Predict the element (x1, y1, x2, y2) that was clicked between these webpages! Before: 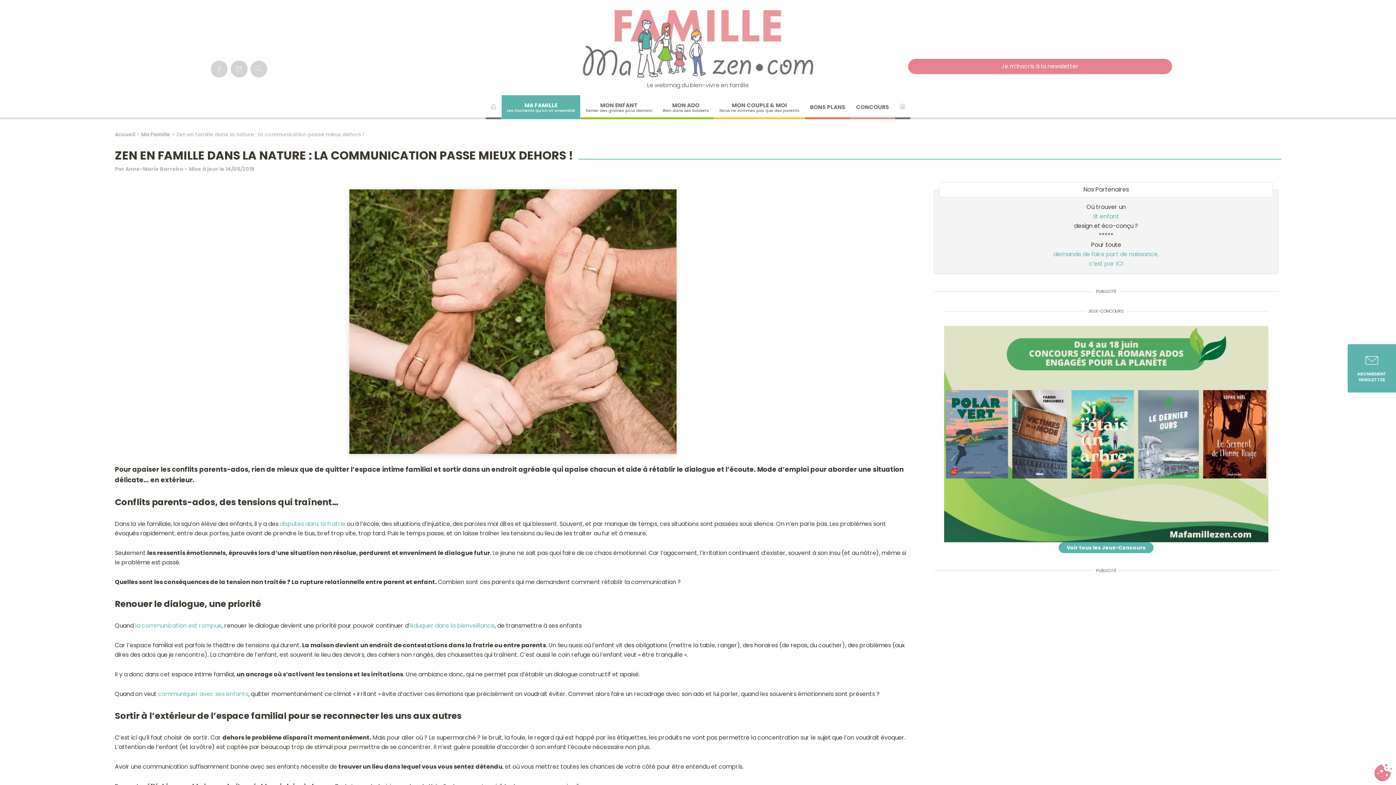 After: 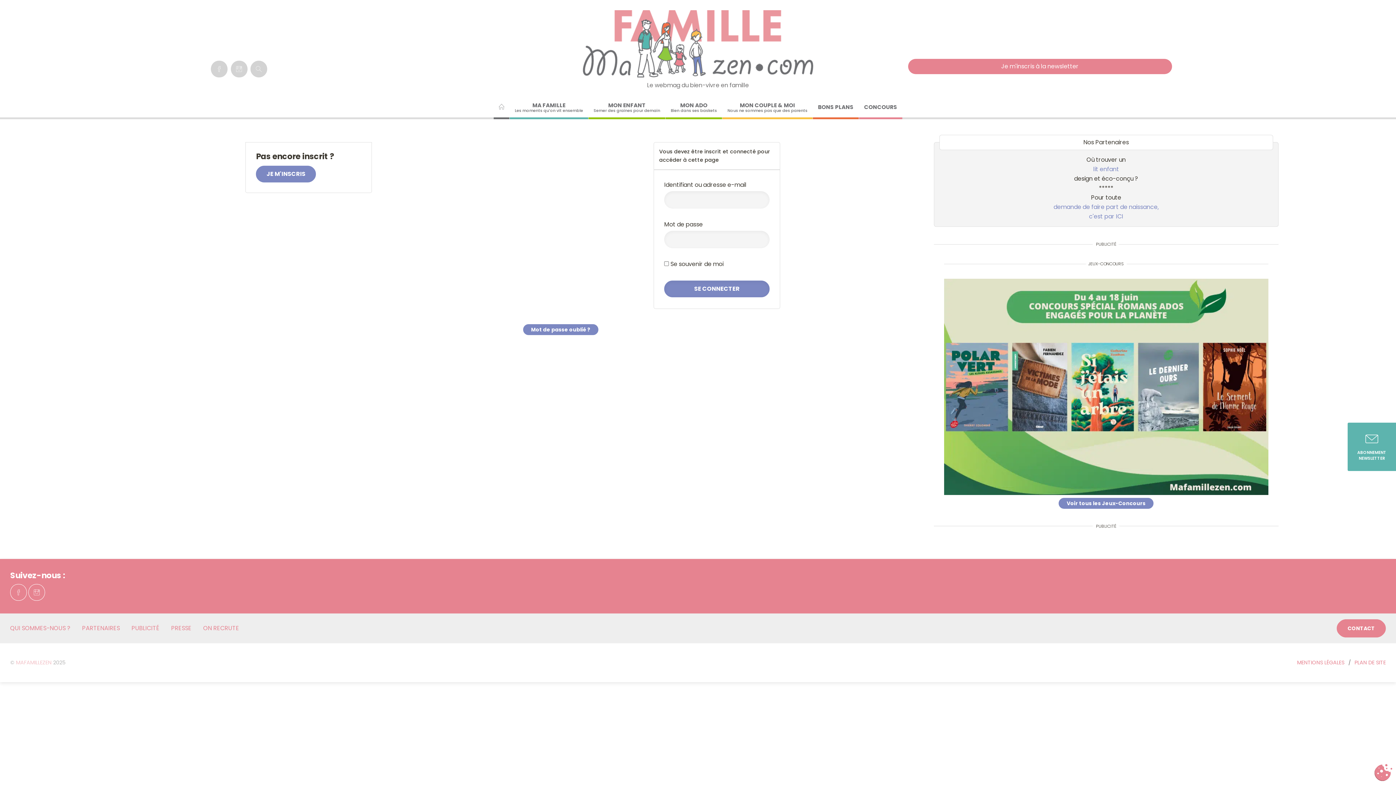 Action: bbox: (894, 95, 910, 119)